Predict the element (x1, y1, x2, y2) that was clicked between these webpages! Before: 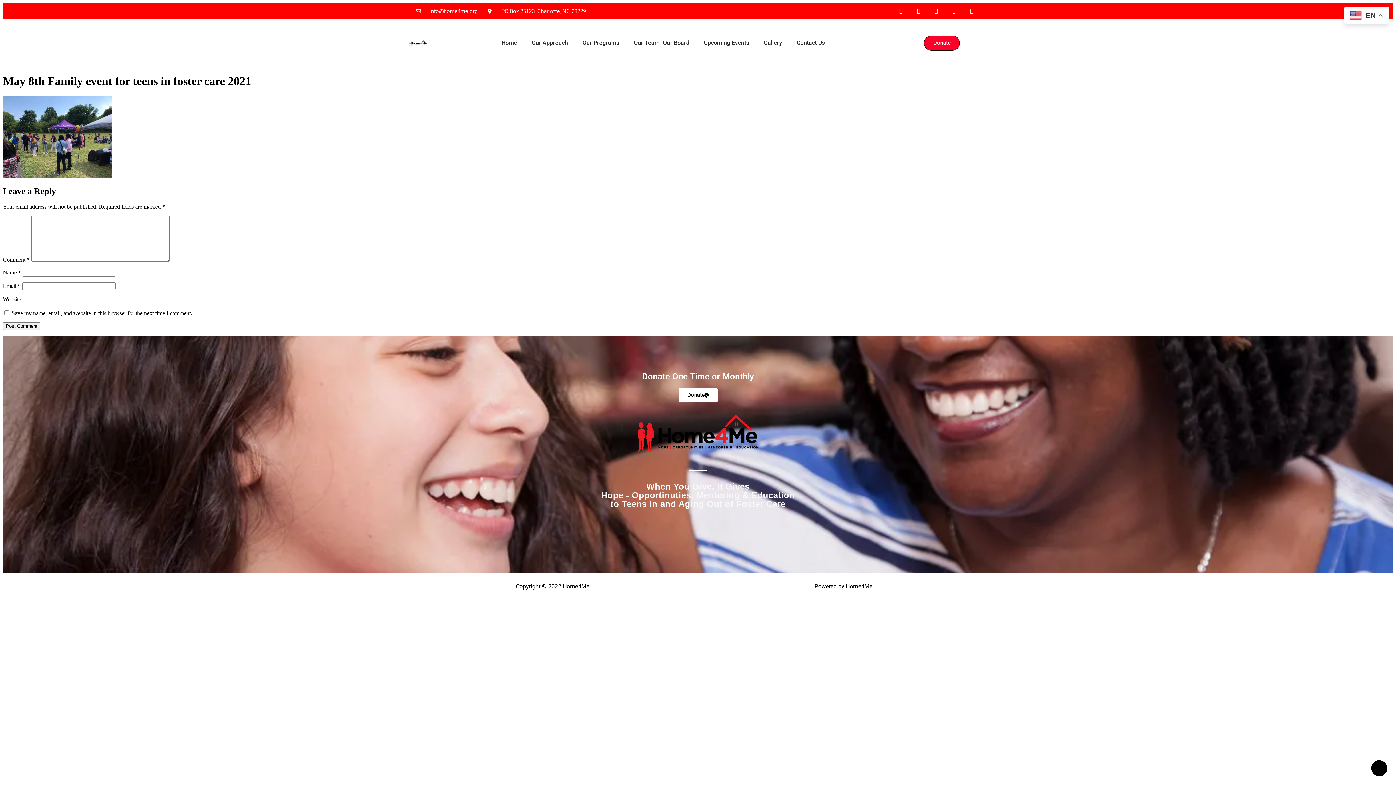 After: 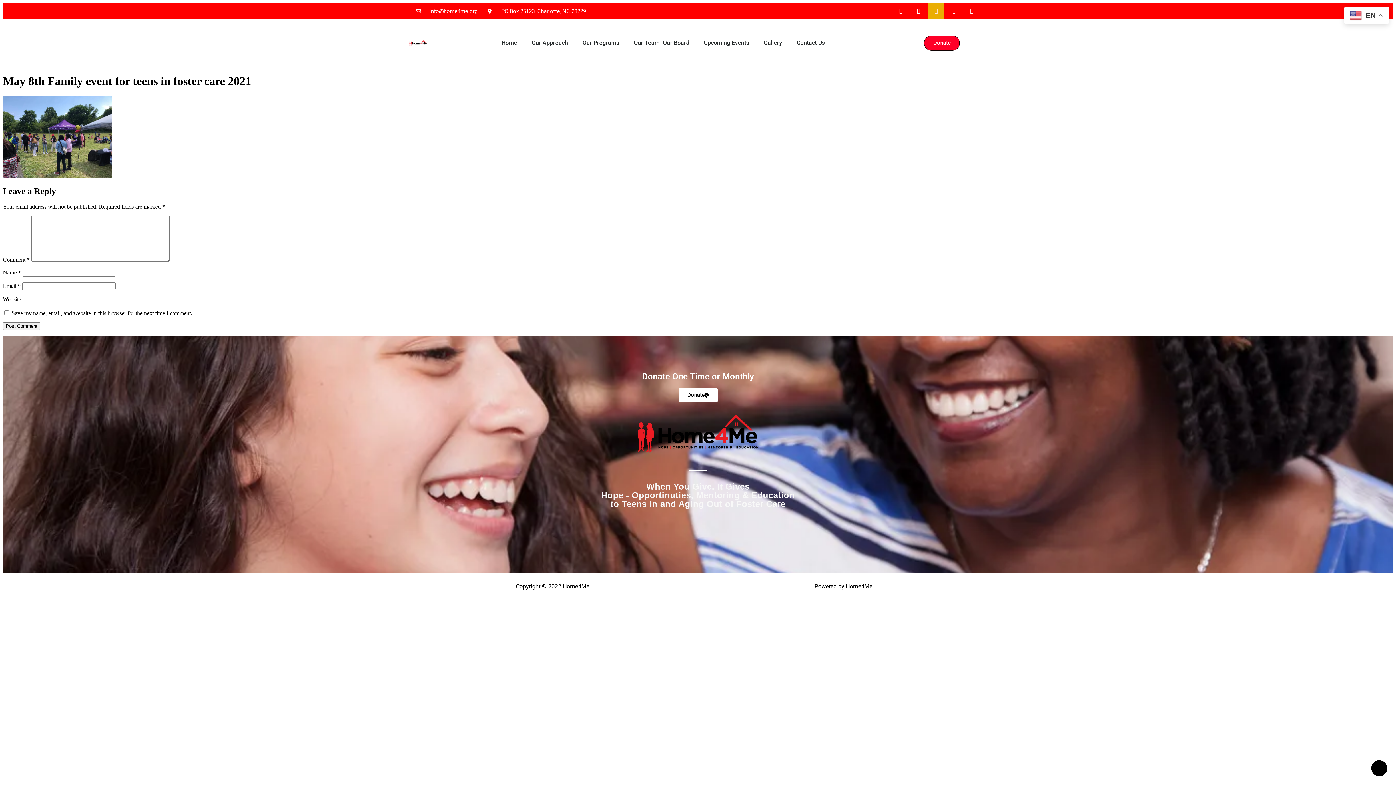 Action: label: Google-plus bbox: (928, 2, 944, 19)